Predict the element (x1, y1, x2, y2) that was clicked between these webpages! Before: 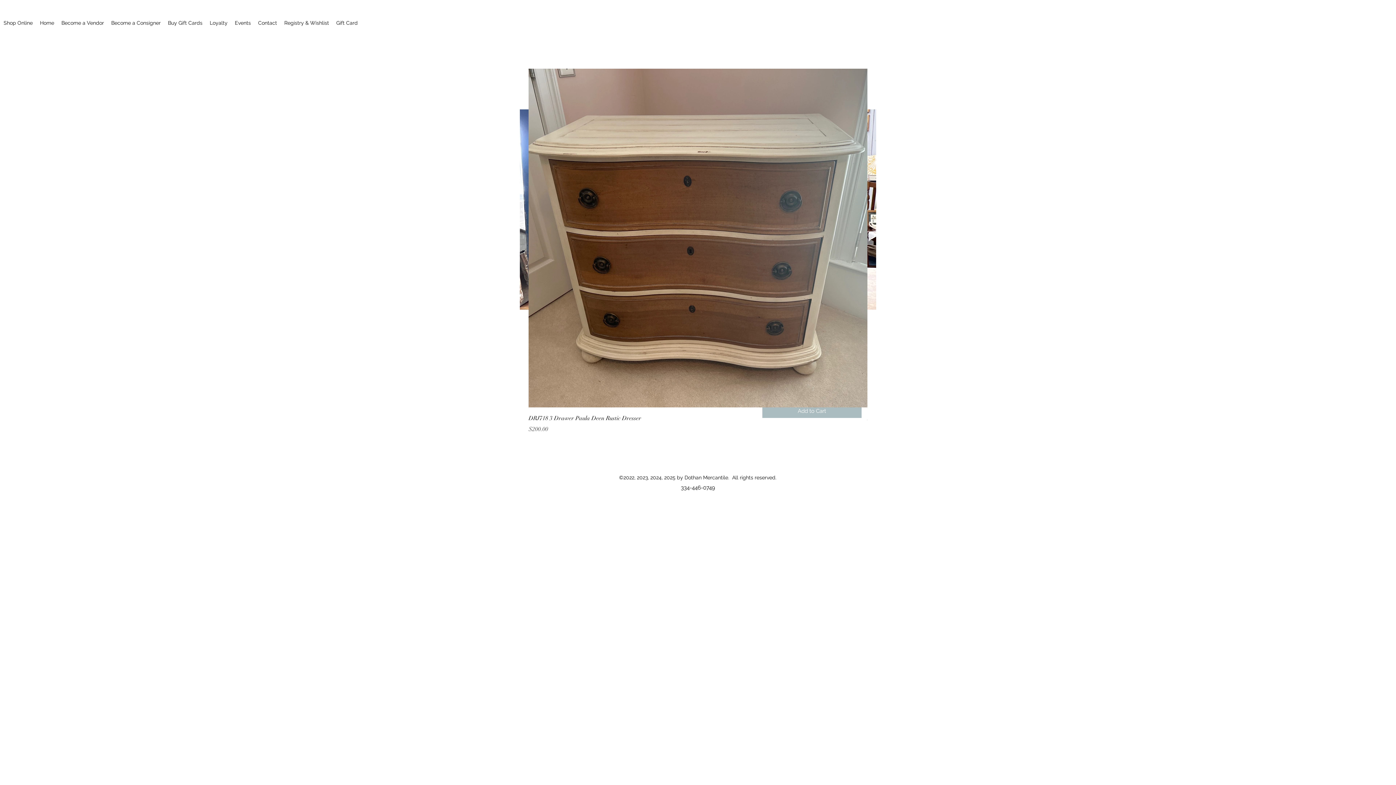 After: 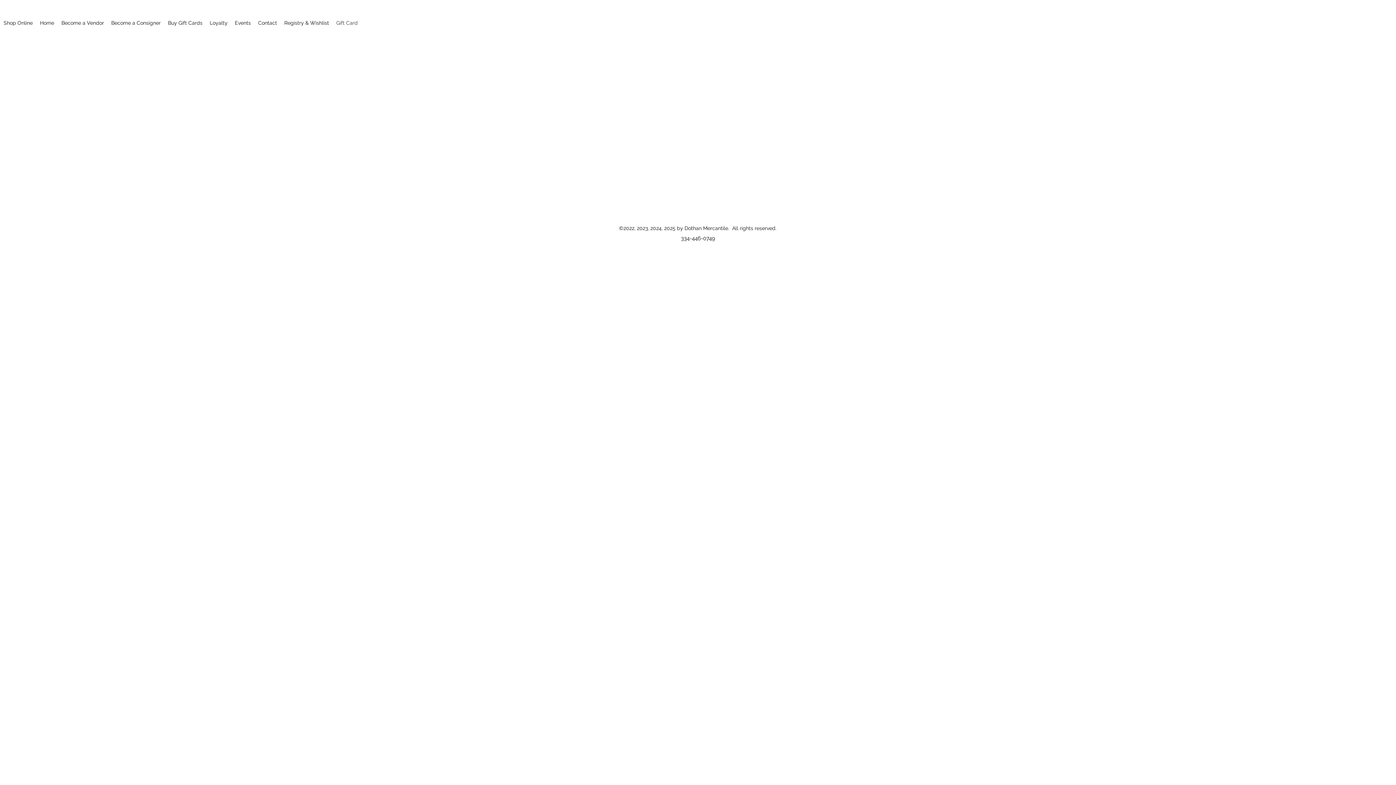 Action: label: Gift Card bbox: (332, 17, 361, 28)